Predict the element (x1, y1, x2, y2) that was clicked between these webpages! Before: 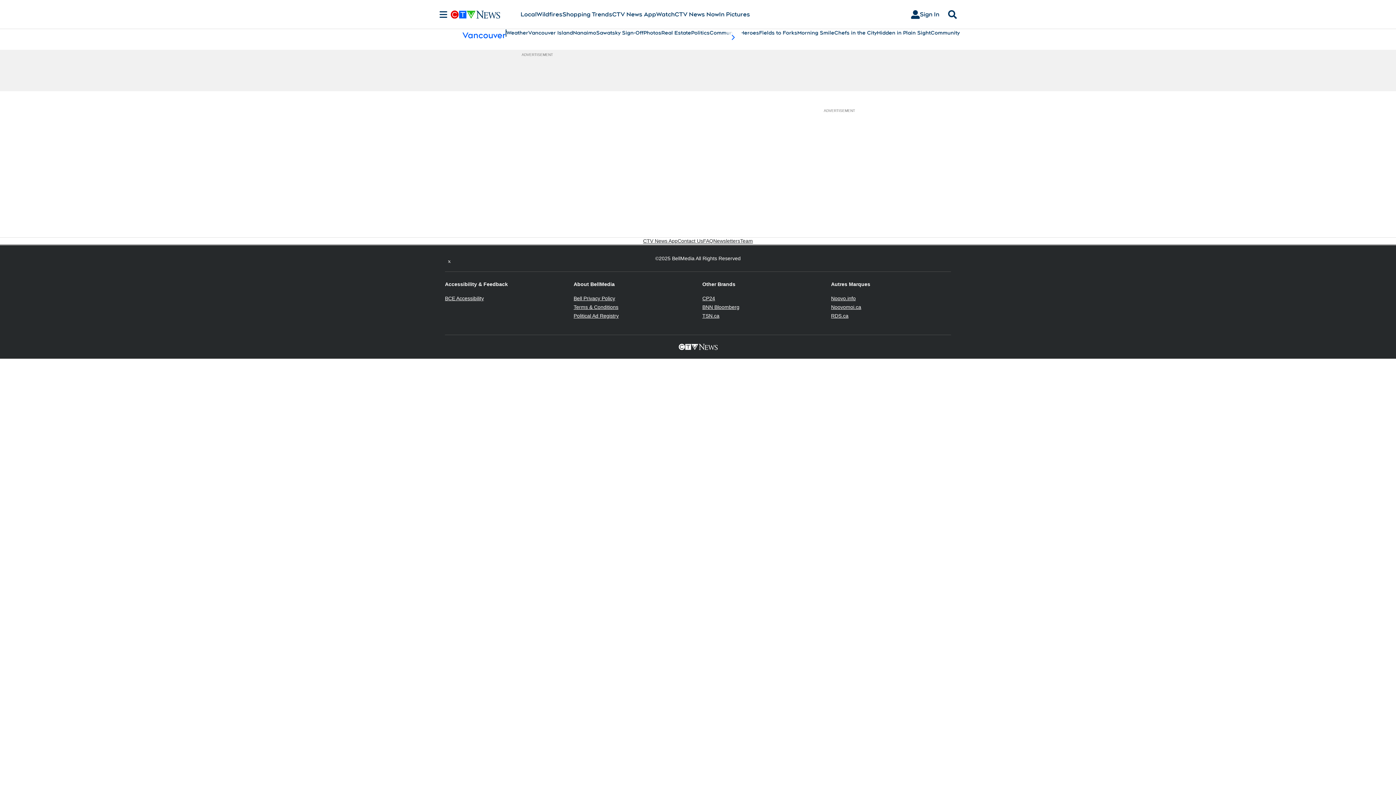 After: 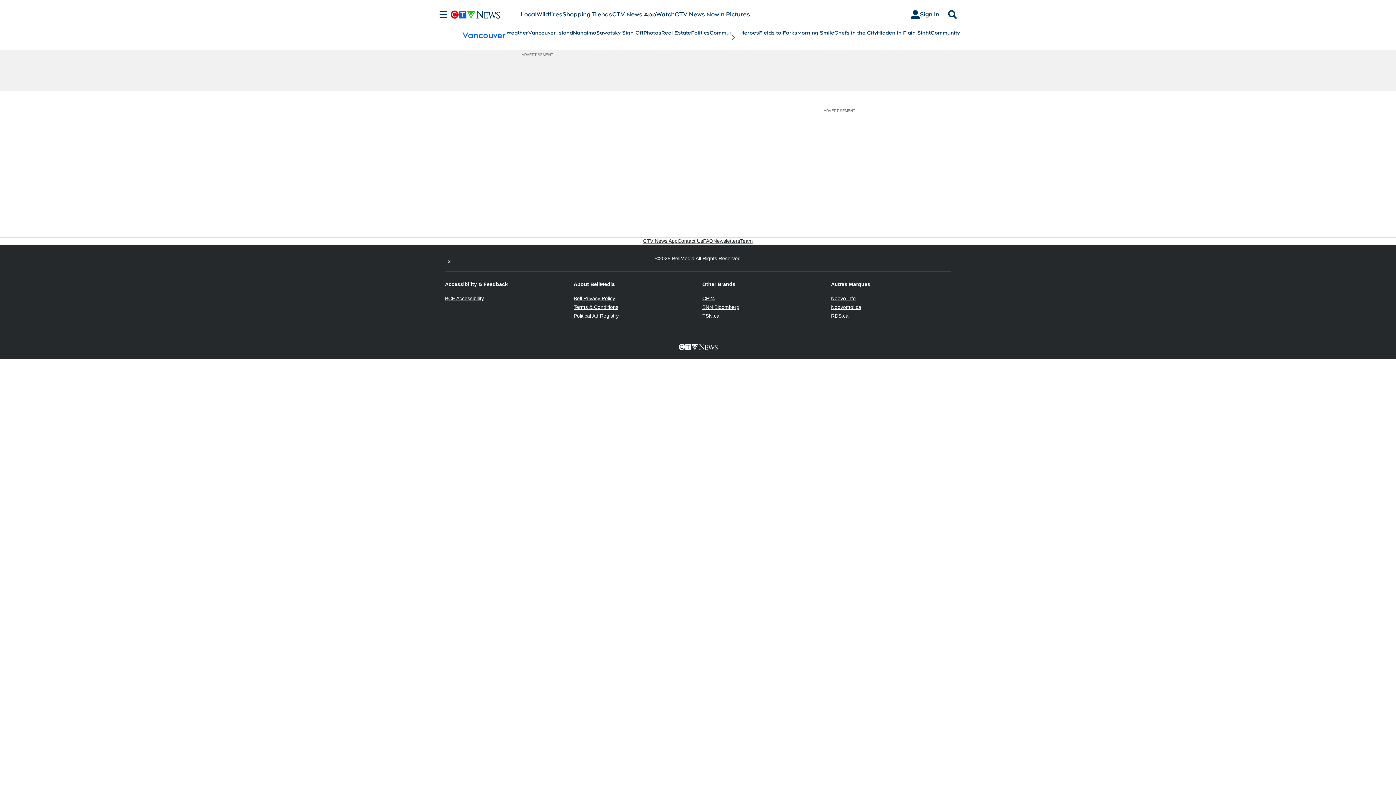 Action: bbox: (831, 313, 848, 318) label: RDS.ca
Opens in new window